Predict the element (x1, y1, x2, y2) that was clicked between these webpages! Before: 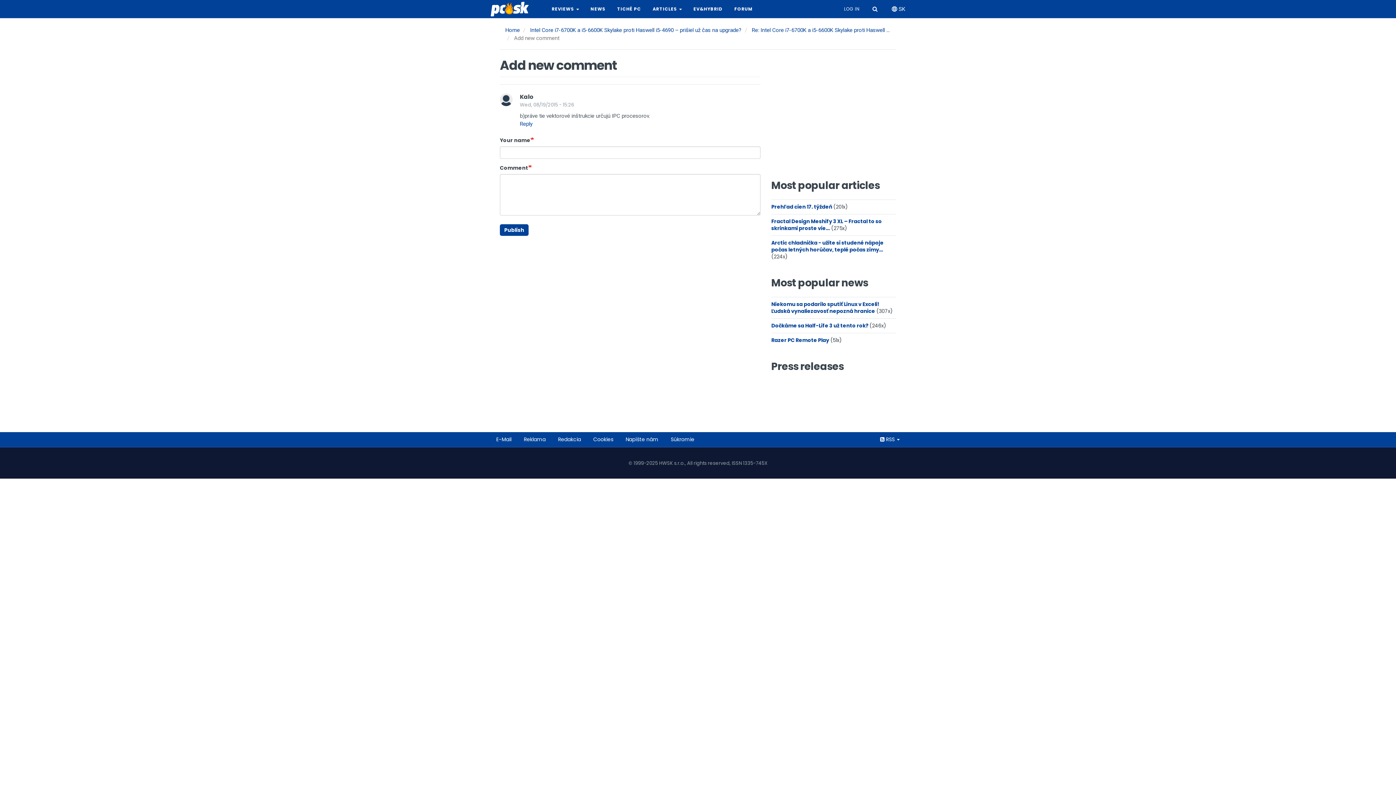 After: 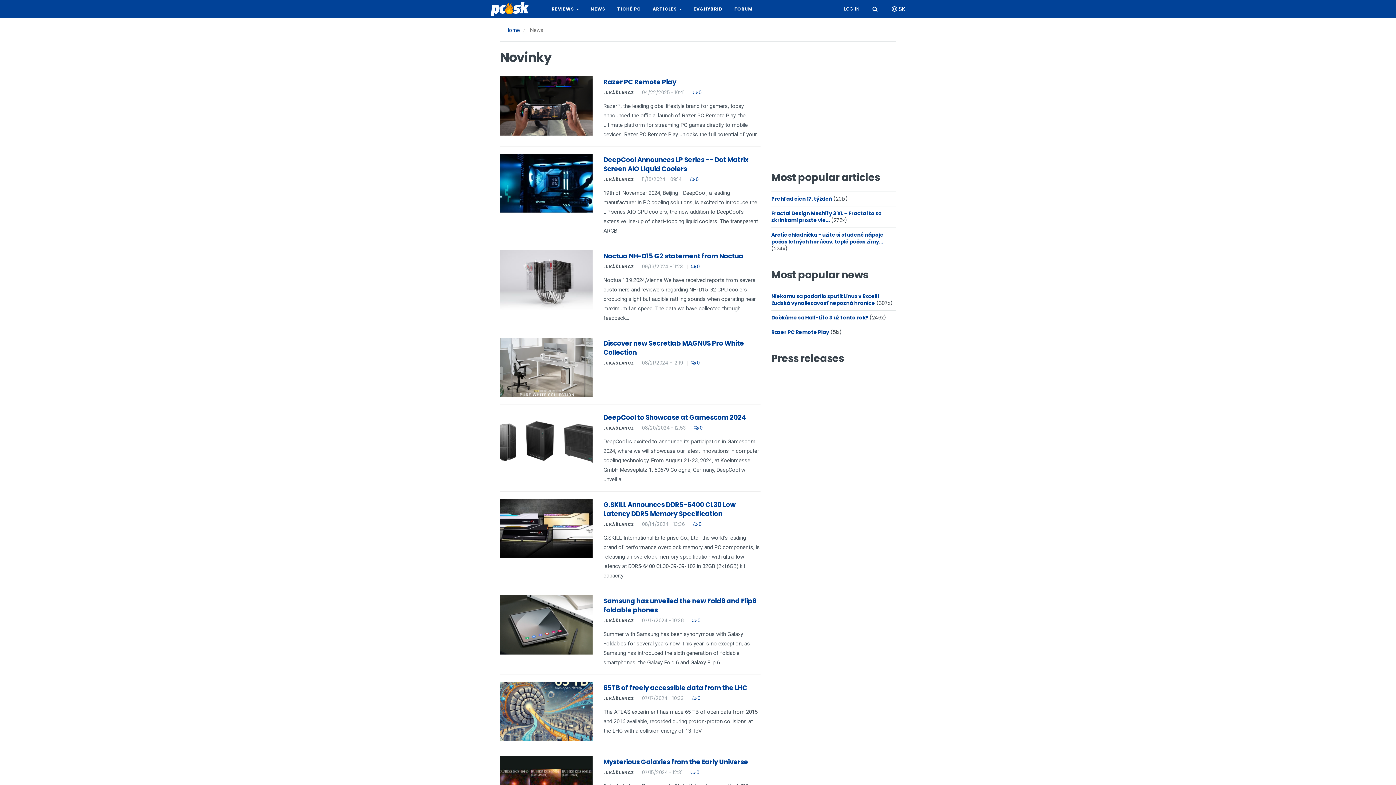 Action: bbox: (585, 0, 611, 18) label: NEWS